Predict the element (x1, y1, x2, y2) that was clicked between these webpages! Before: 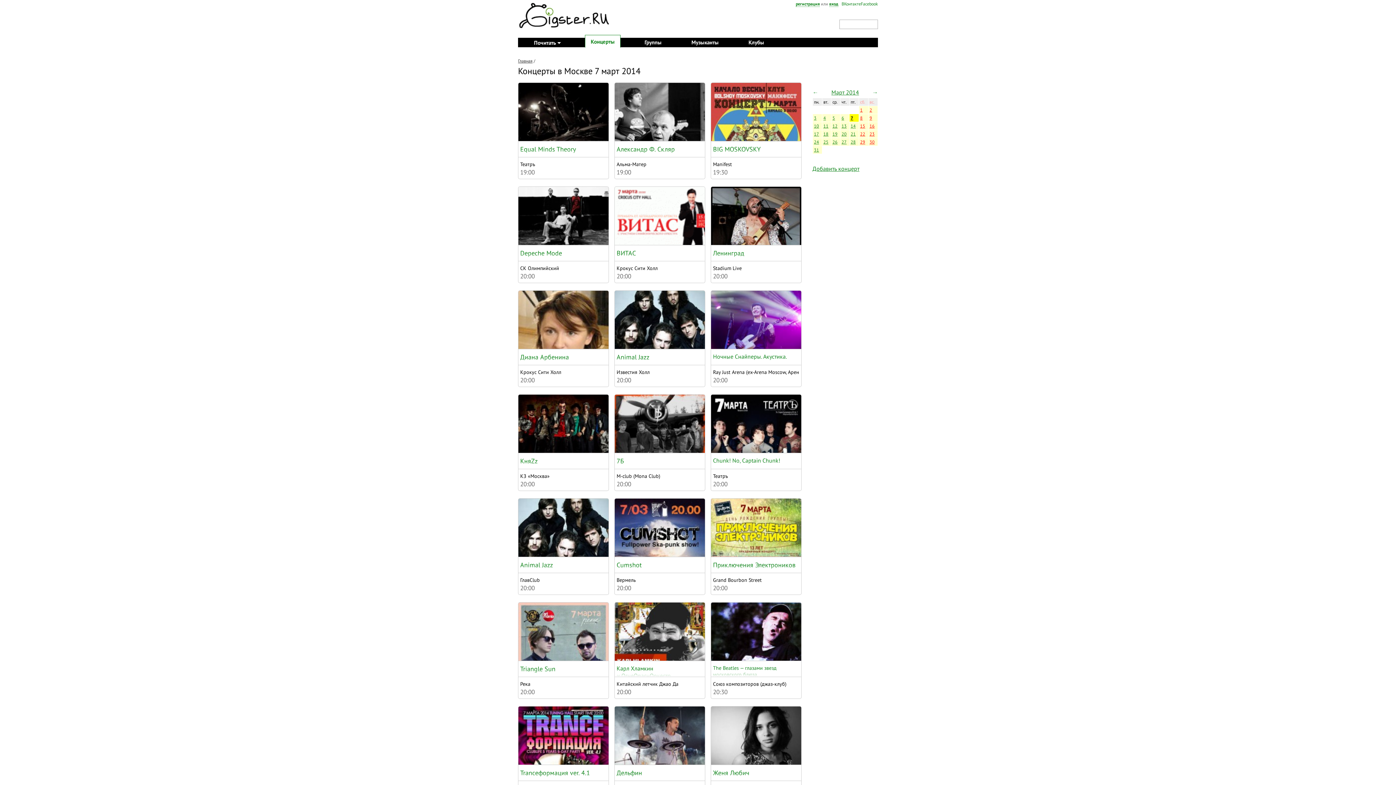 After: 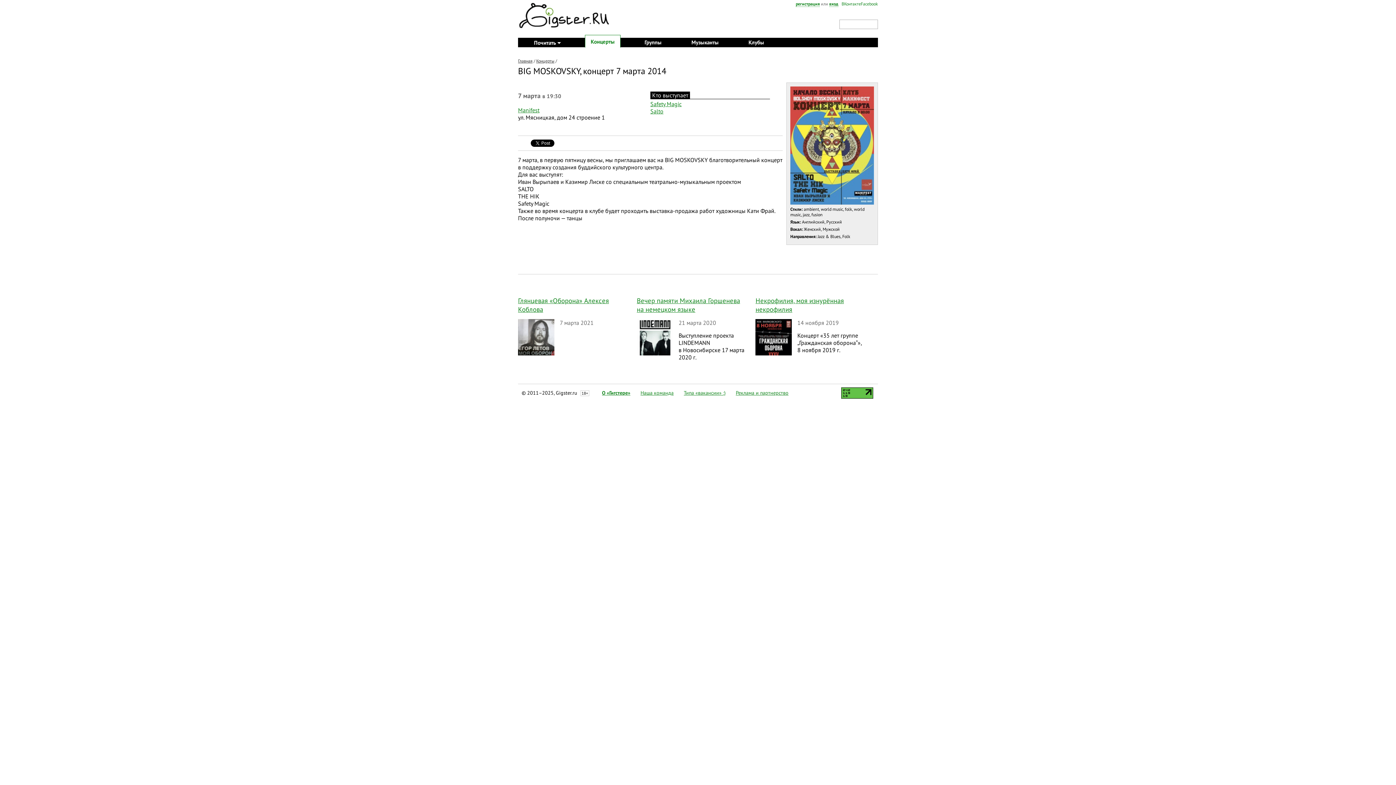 Action: label: BIG MOSKOVSKY bbox: (713, 145, 760, 153)